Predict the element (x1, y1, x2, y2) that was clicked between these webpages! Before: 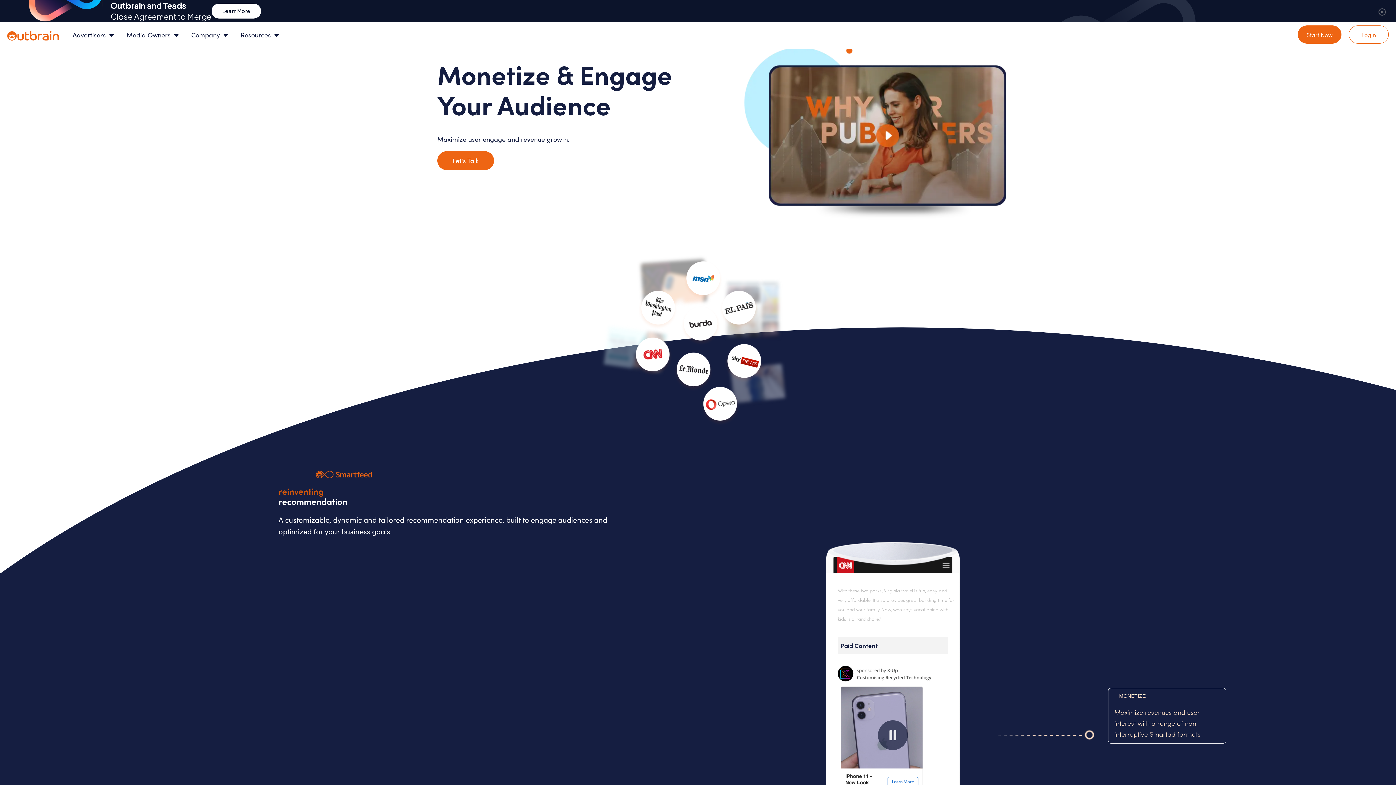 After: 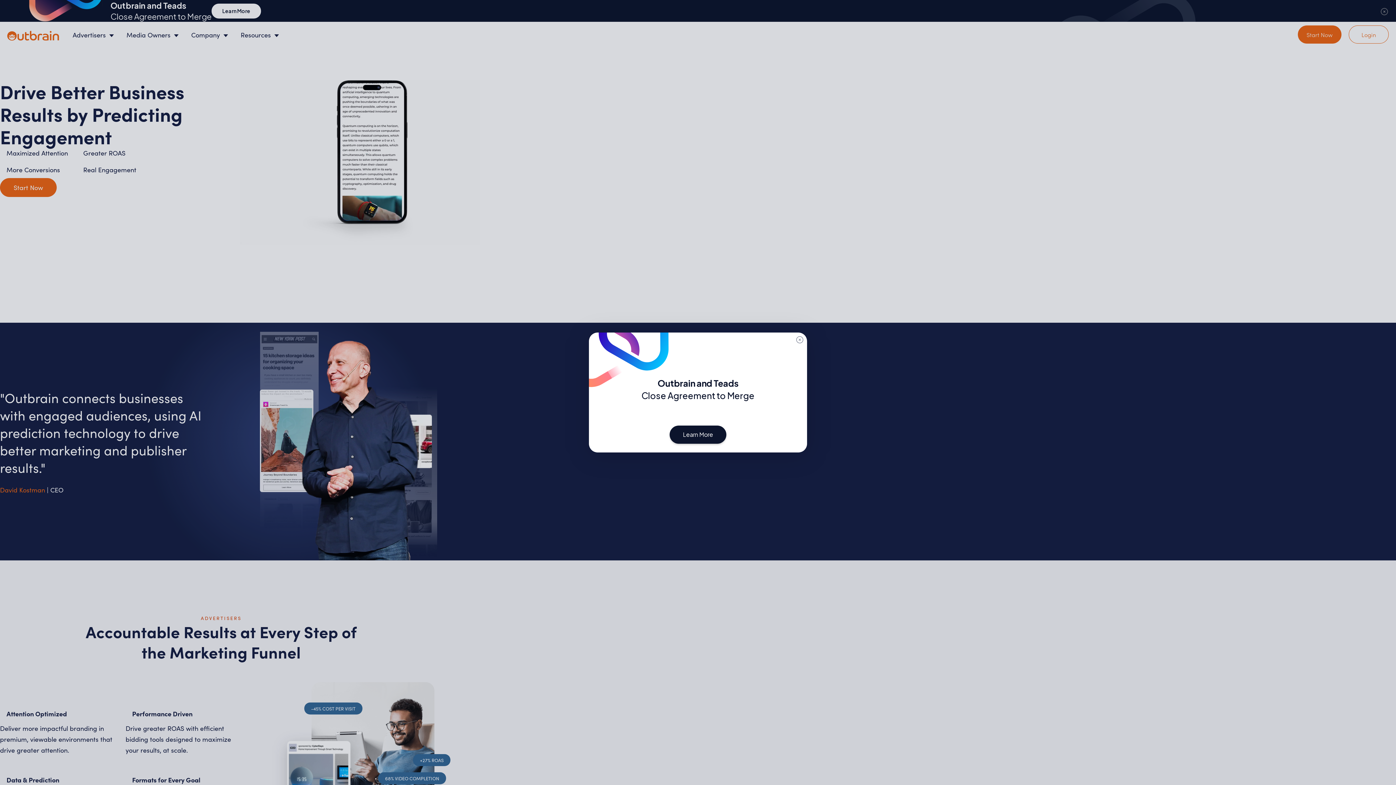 Action: bbox: (7, 34, 76, 42) label: Outbrain homepage